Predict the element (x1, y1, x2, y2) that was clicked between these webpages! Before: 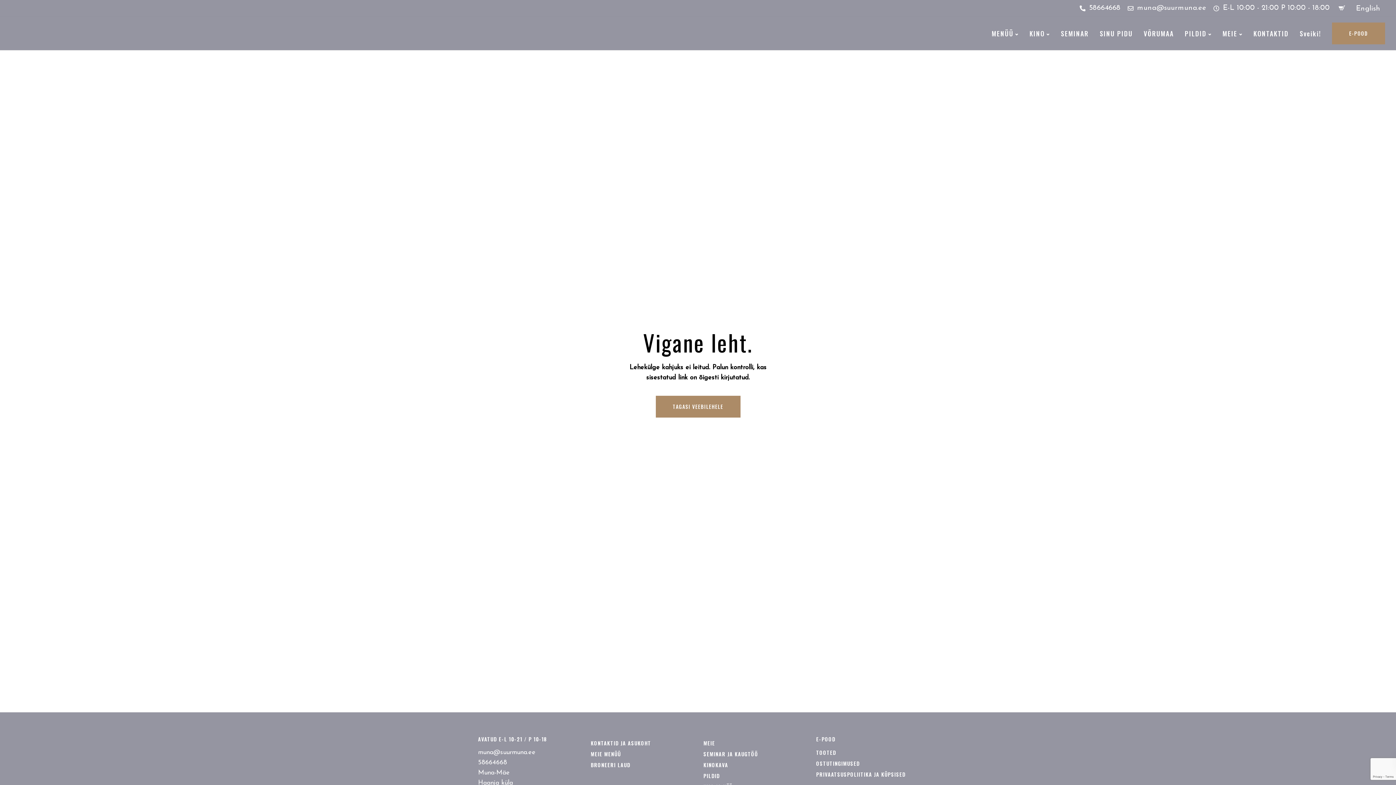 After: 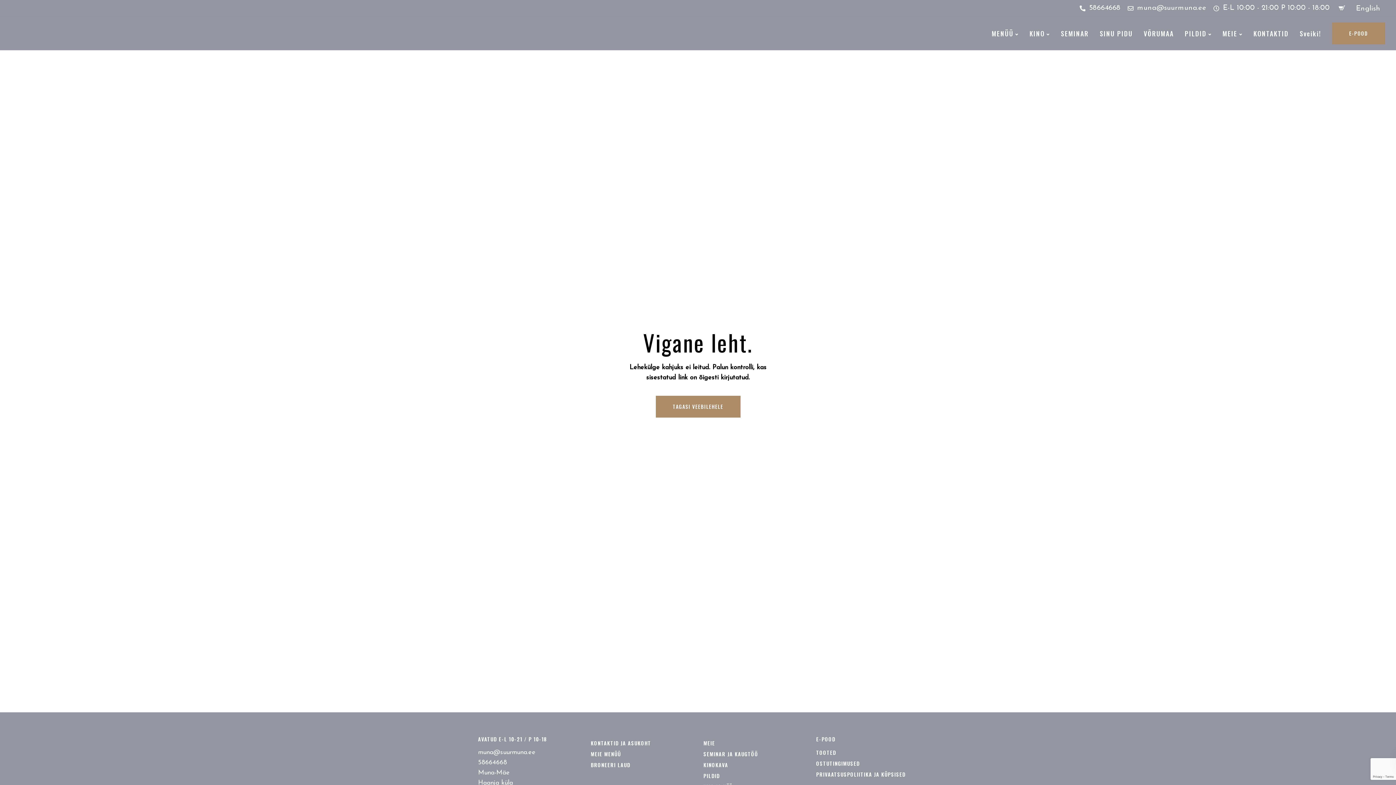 Action: label: 58664668 bbox: (1089, 4, 1124, 11)